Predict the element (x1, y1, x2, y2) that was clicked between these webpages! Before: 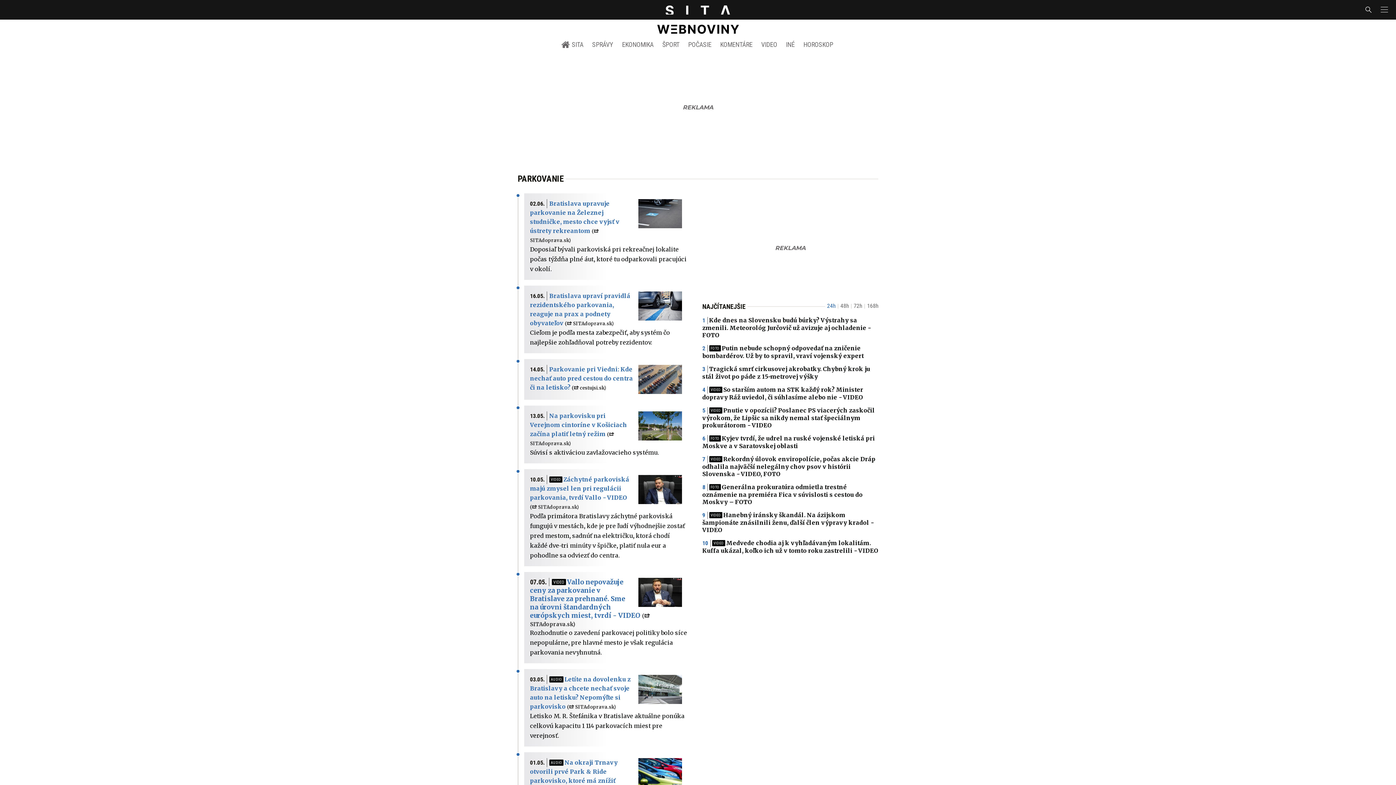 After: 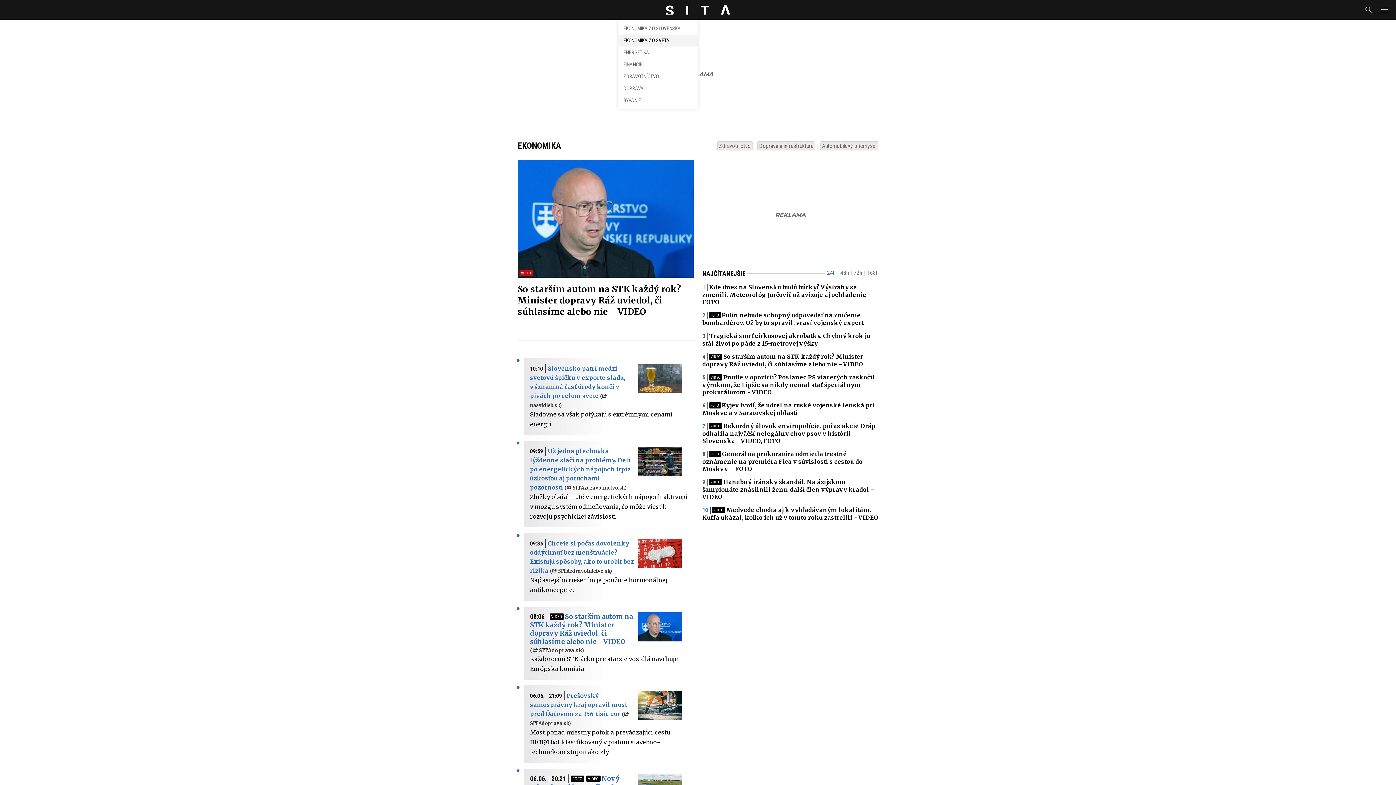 Action: label: EKONOMIKA bbox: (617, 36, 658, 52)